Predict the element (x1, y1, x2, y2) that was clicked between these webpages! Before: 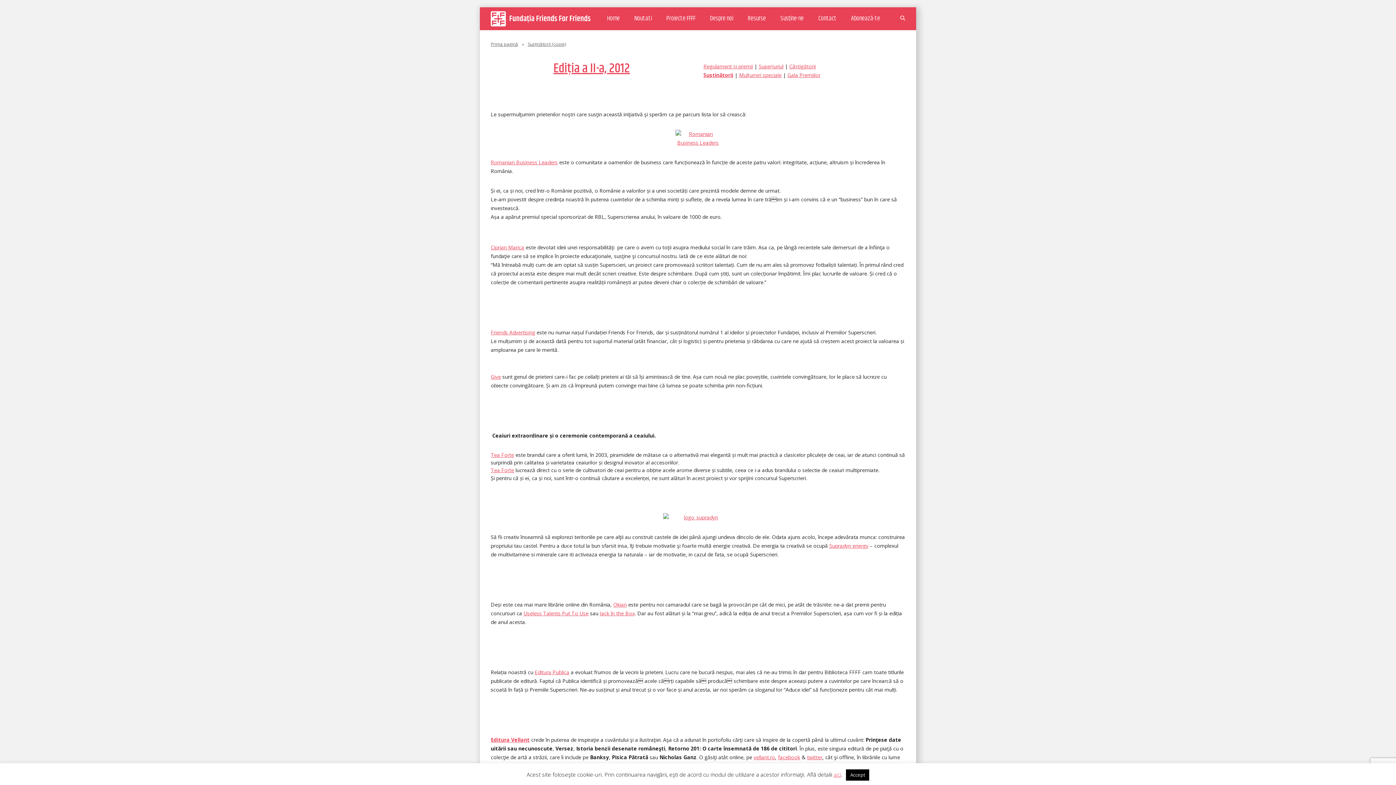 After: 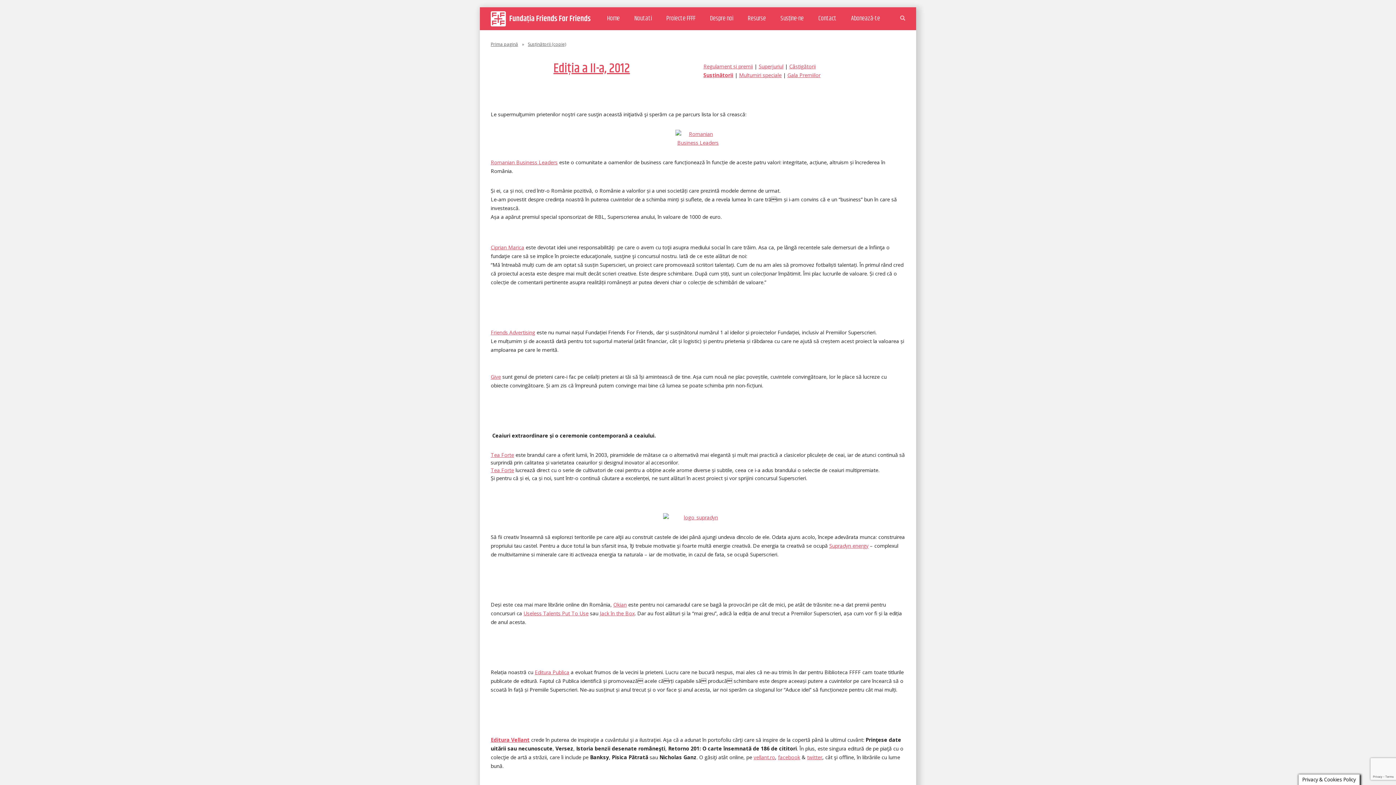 Action: bbox: (846, 769, 869, 781) label: Accept